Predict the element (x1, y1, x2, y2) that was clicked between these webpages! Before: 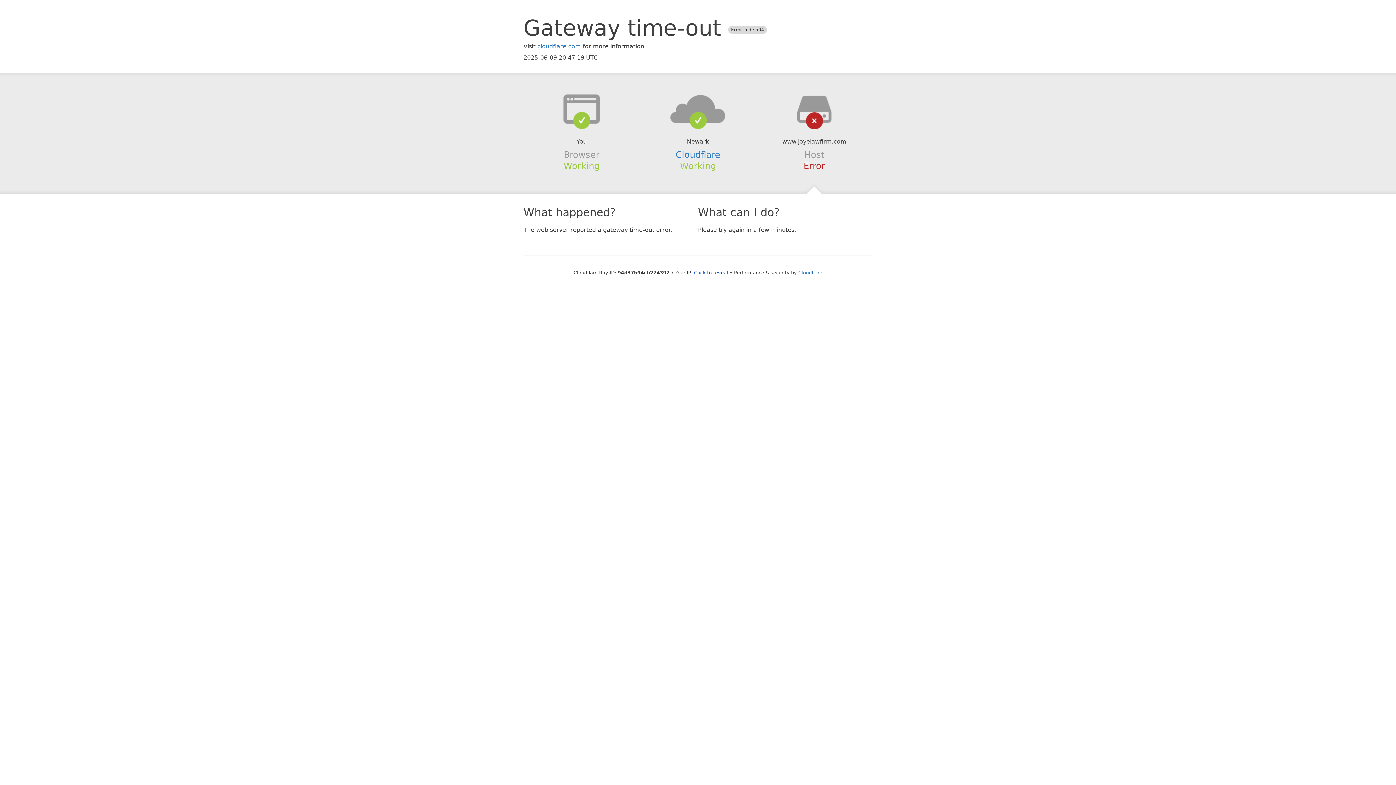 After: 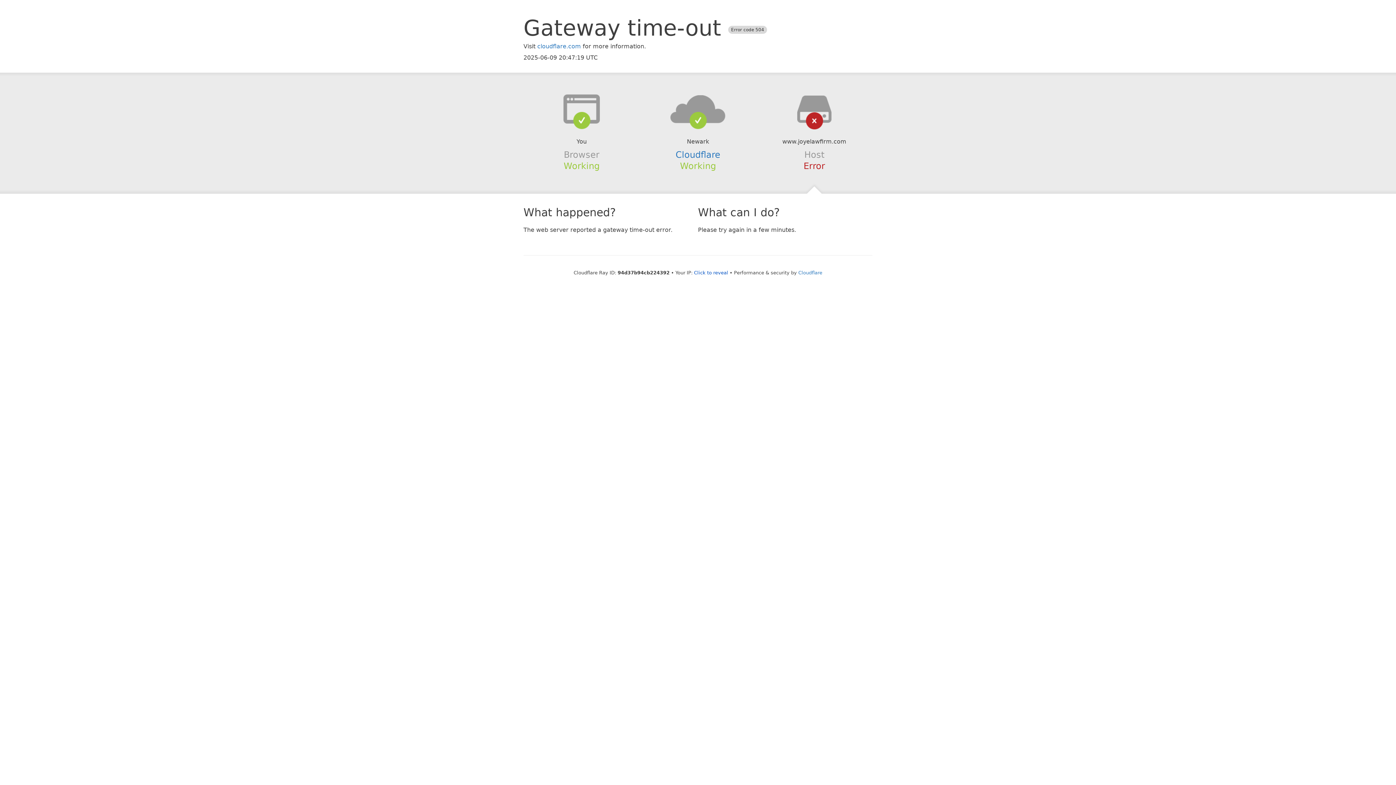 Action: bbox: (639, 94, 756, 123)